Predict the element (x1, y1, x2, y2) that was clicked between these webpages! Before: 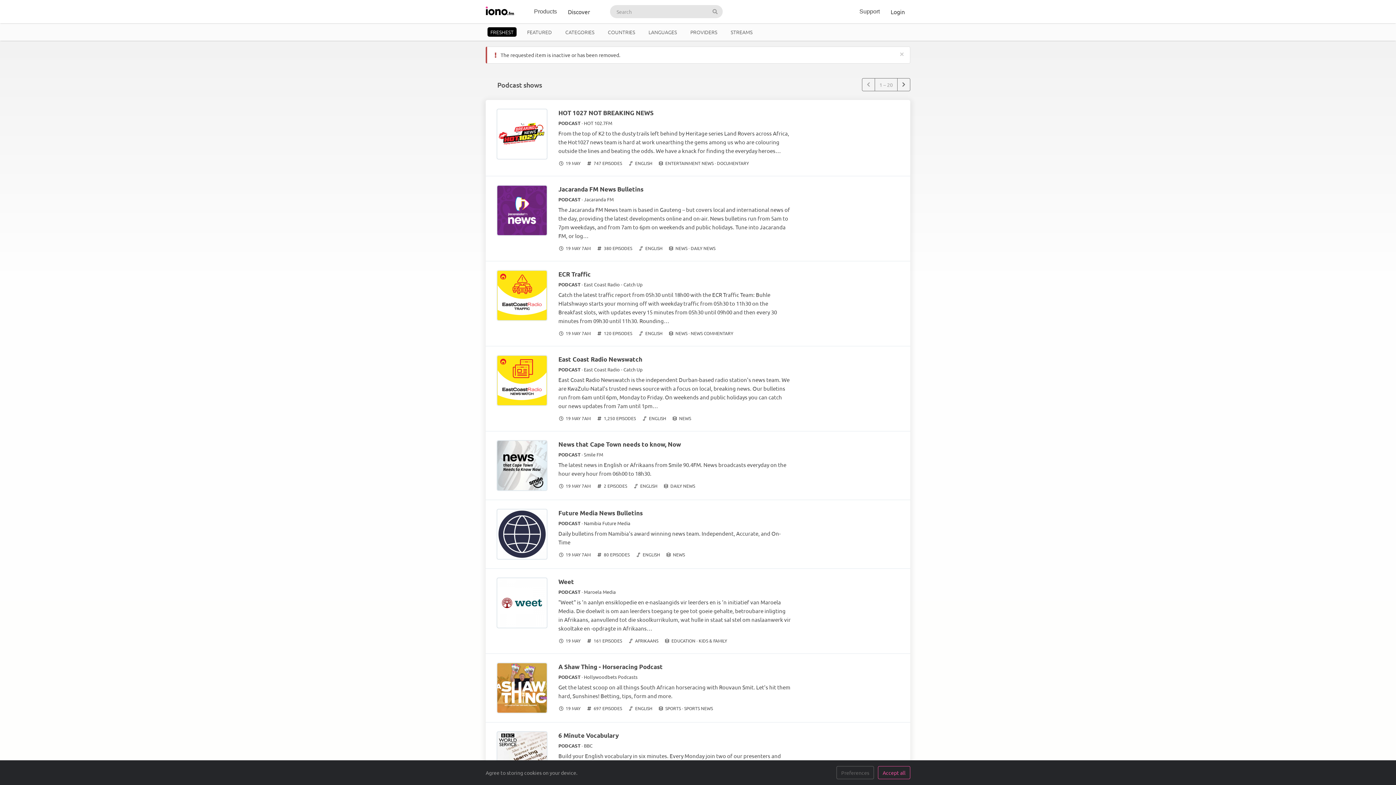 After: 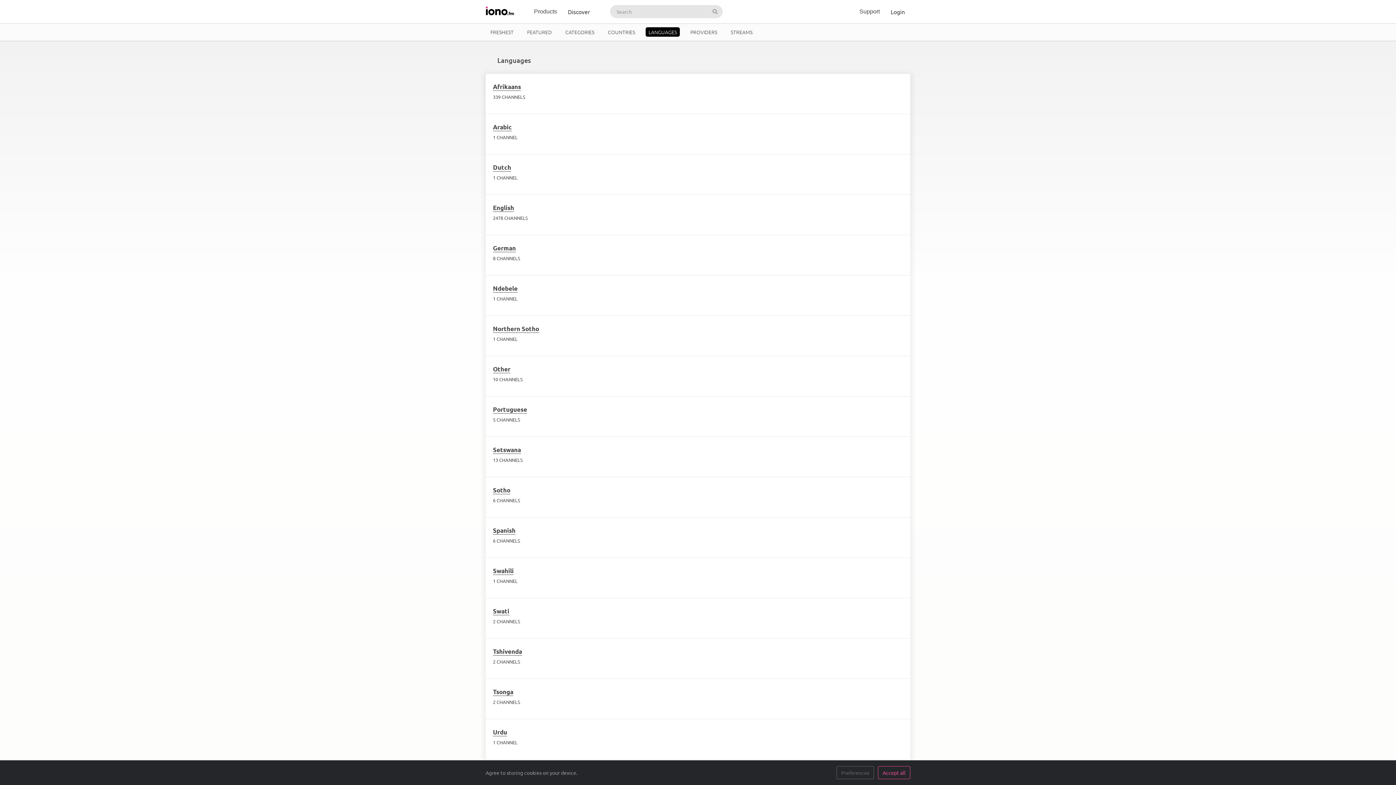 Action: bbox: (645, 27, 680, 36) label: LANGUAGES